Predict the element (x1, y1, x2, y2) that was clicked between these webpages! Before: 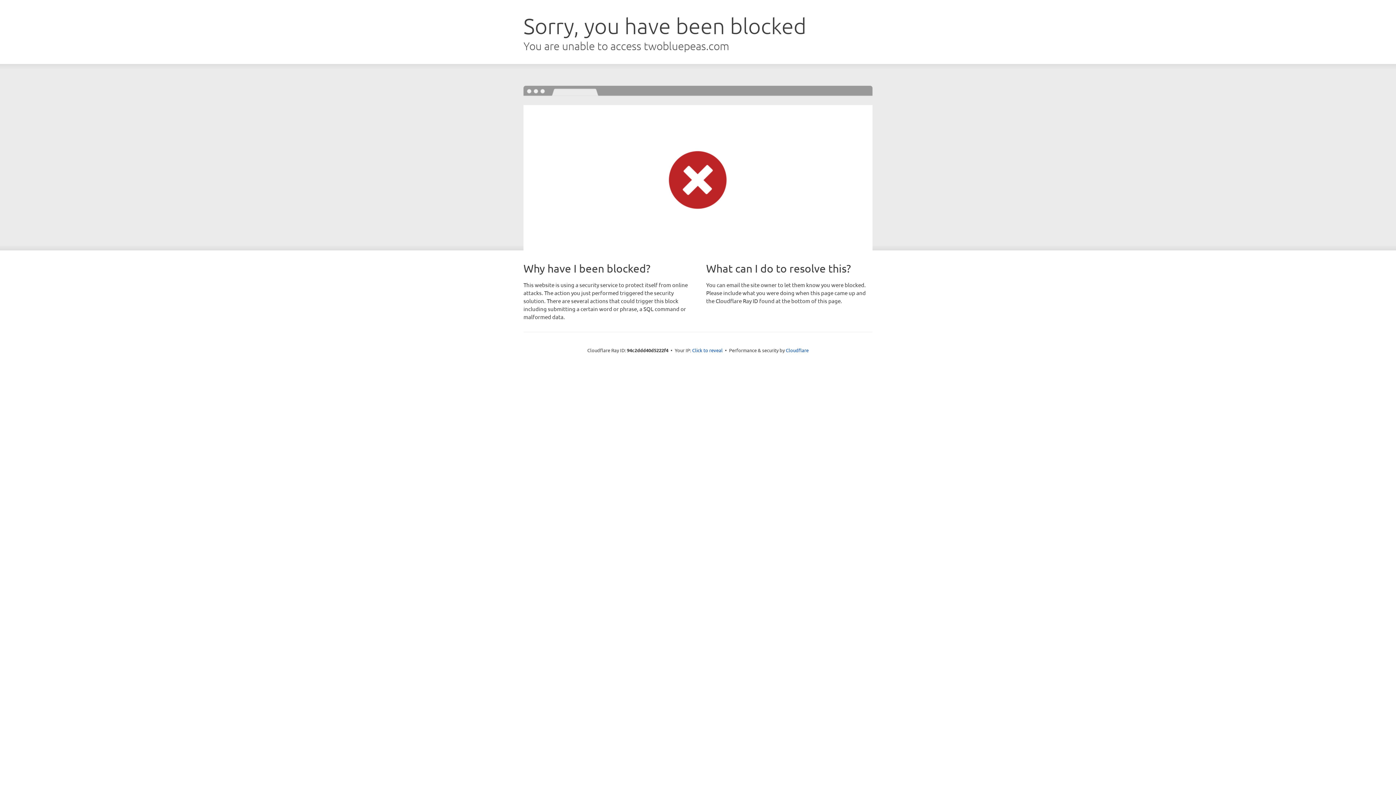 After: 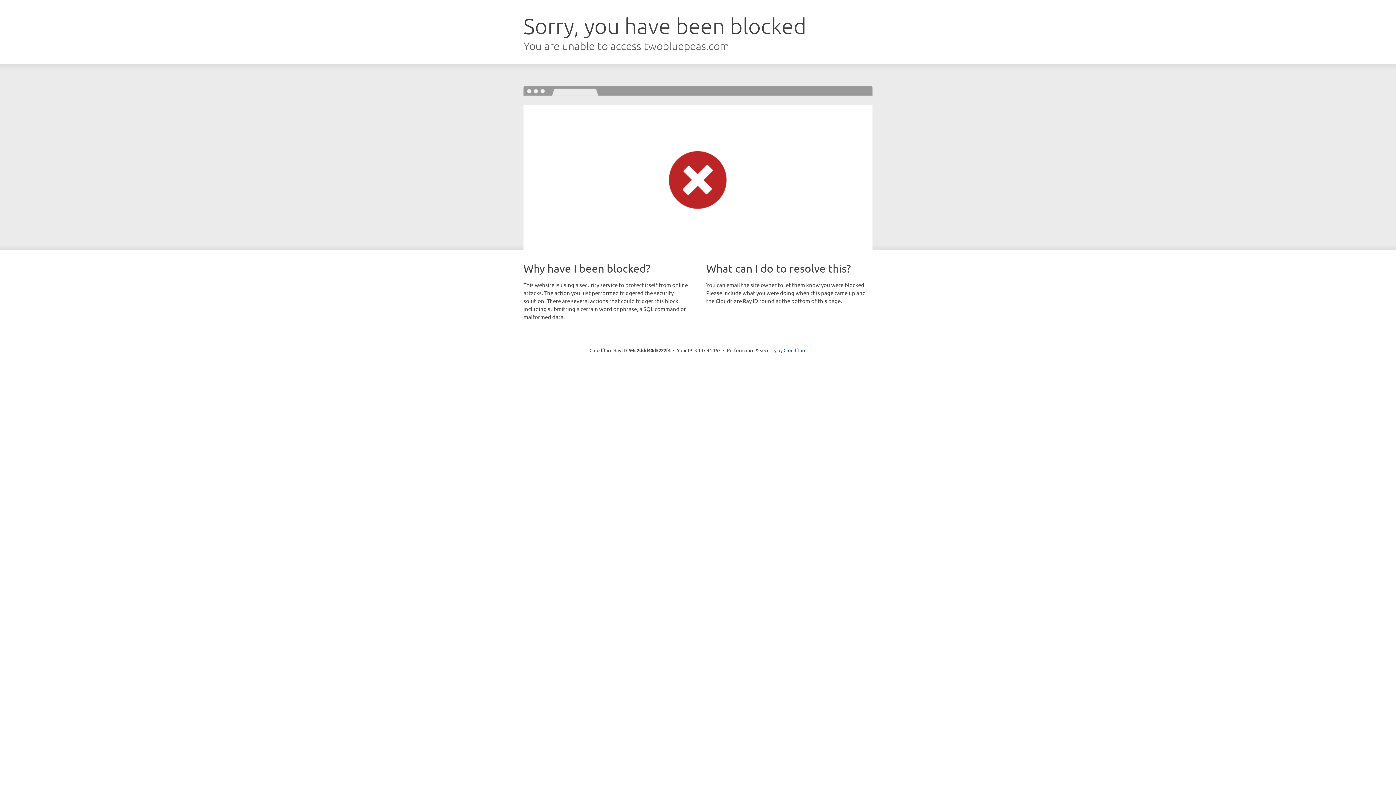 Action: label: Click to reveal bbox: (692, 346, 722, 353)